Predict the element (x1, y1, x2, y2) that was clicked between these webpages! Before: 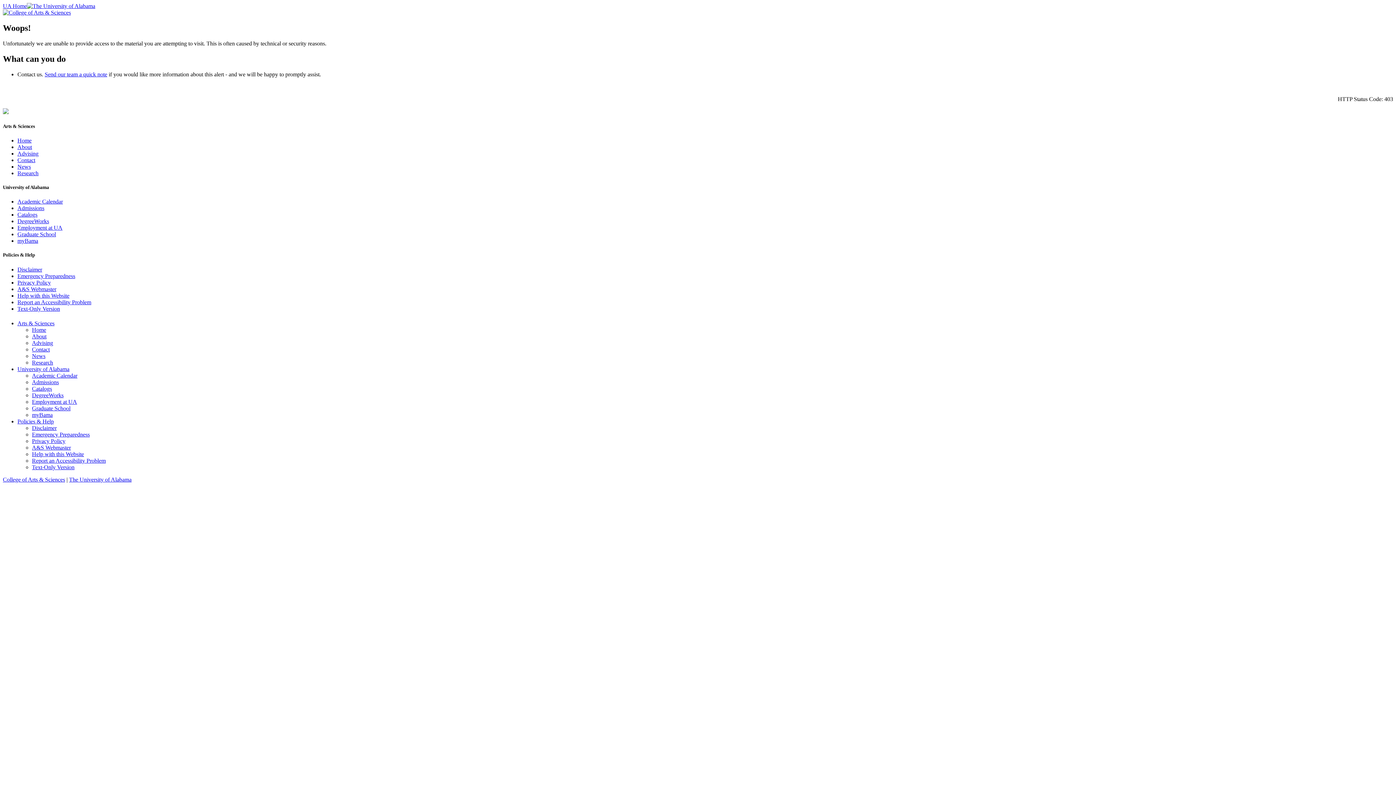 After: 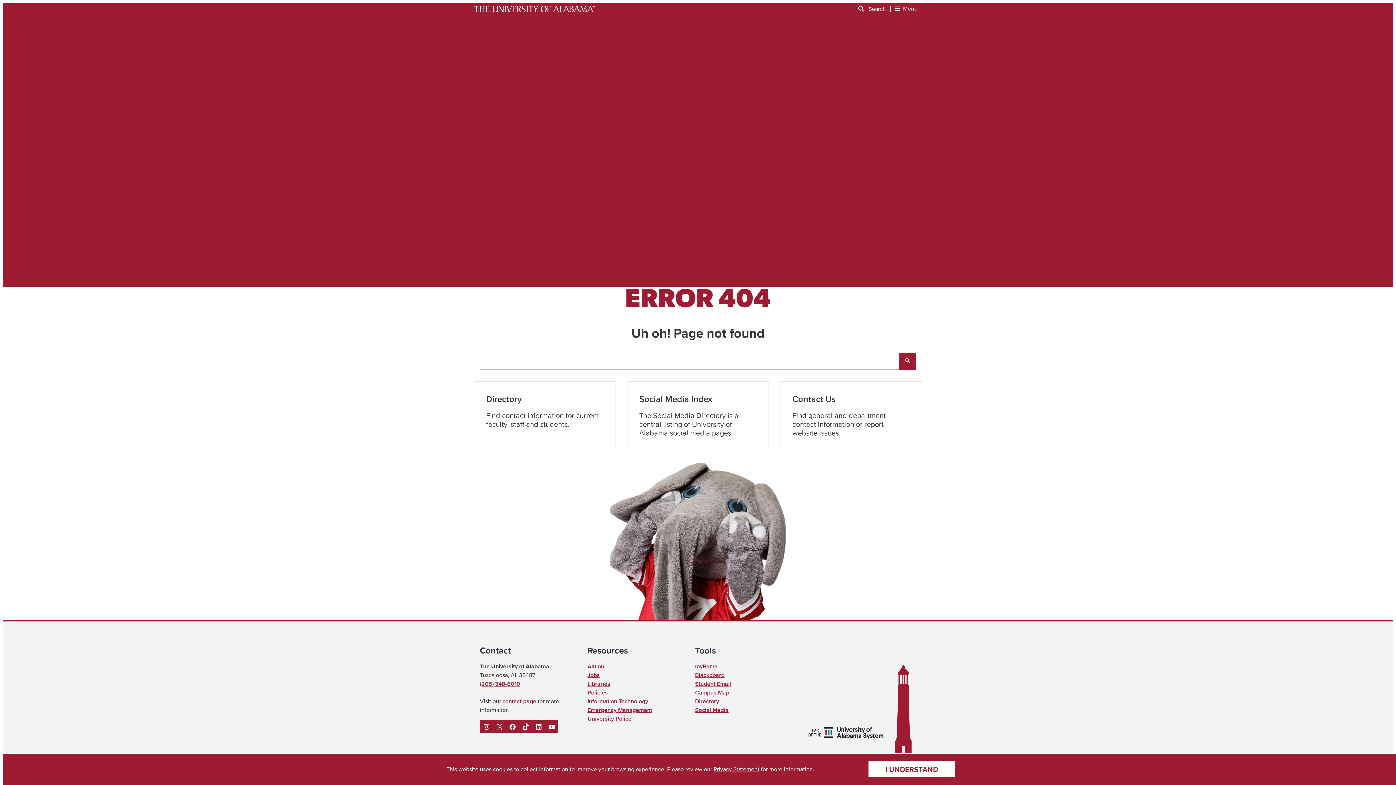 Action: bbox: (17, 266, 42, 272) label: Disclaimer